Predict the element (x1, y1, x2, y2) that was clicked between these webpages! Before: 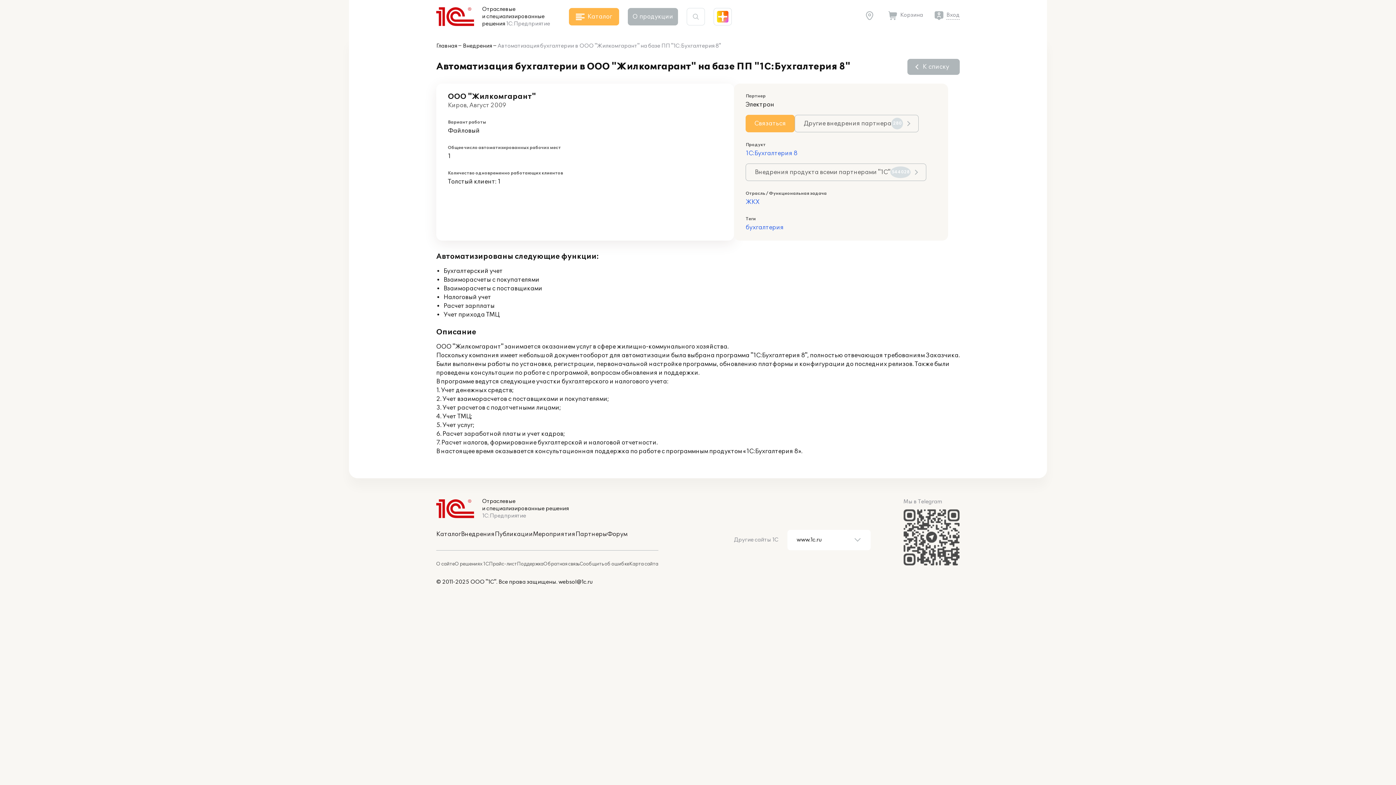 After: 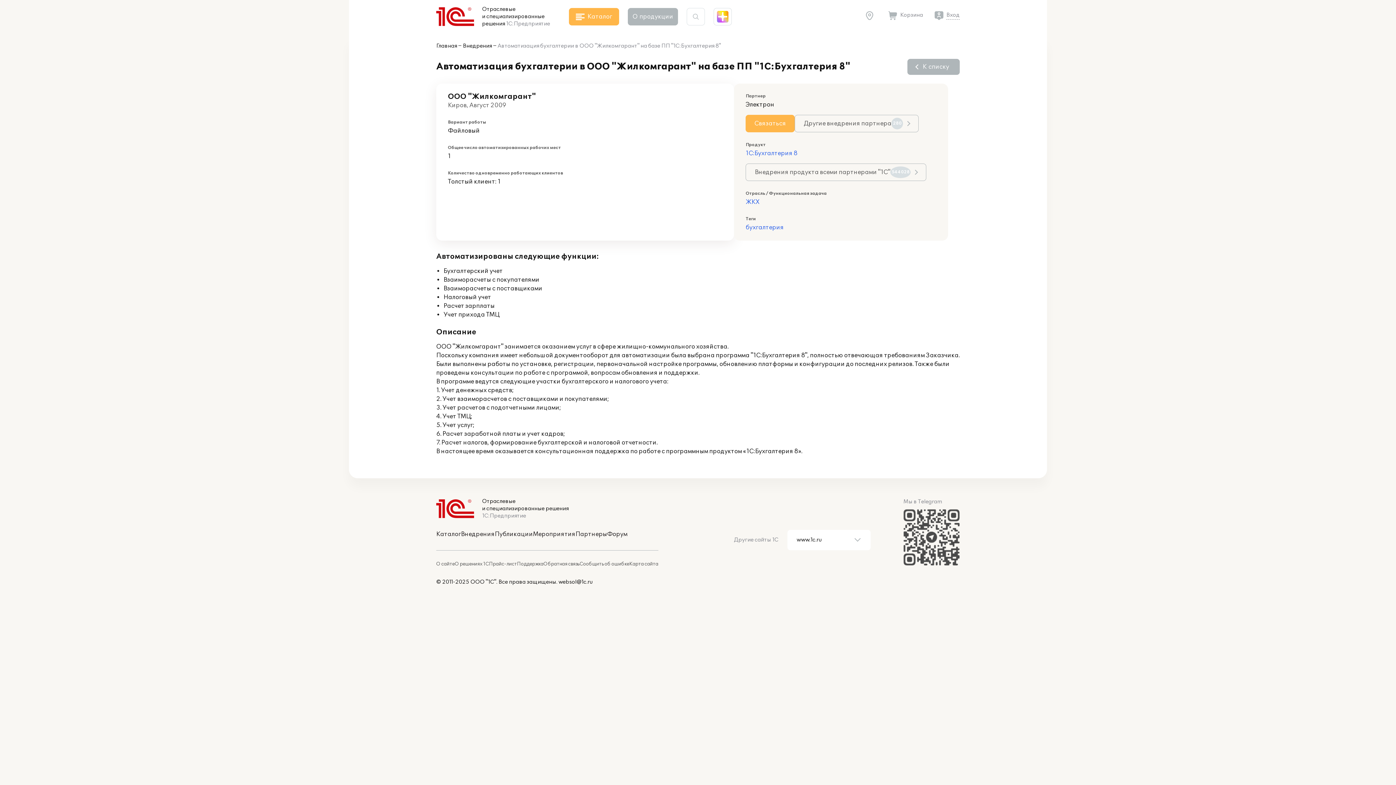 Action: bbox: (903, 509, 960, 565)